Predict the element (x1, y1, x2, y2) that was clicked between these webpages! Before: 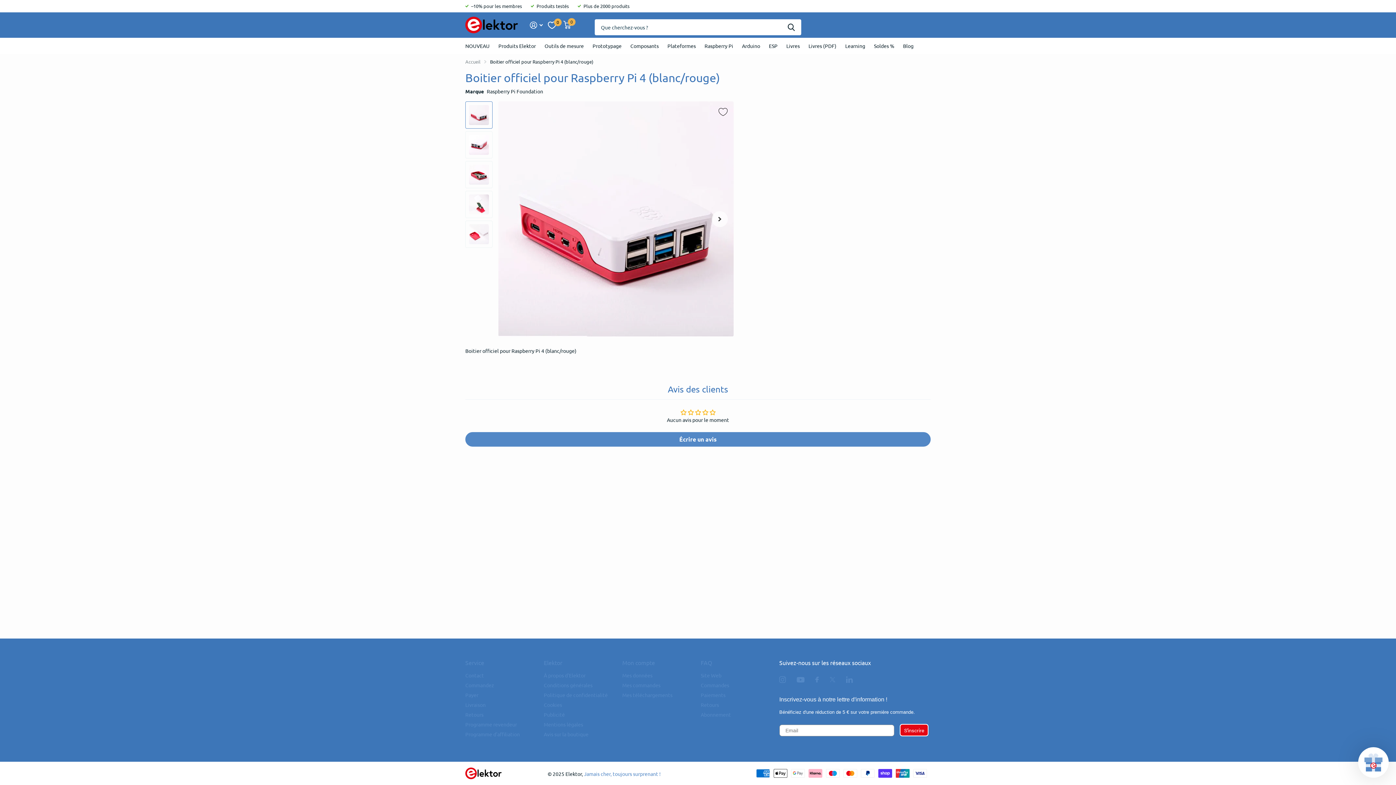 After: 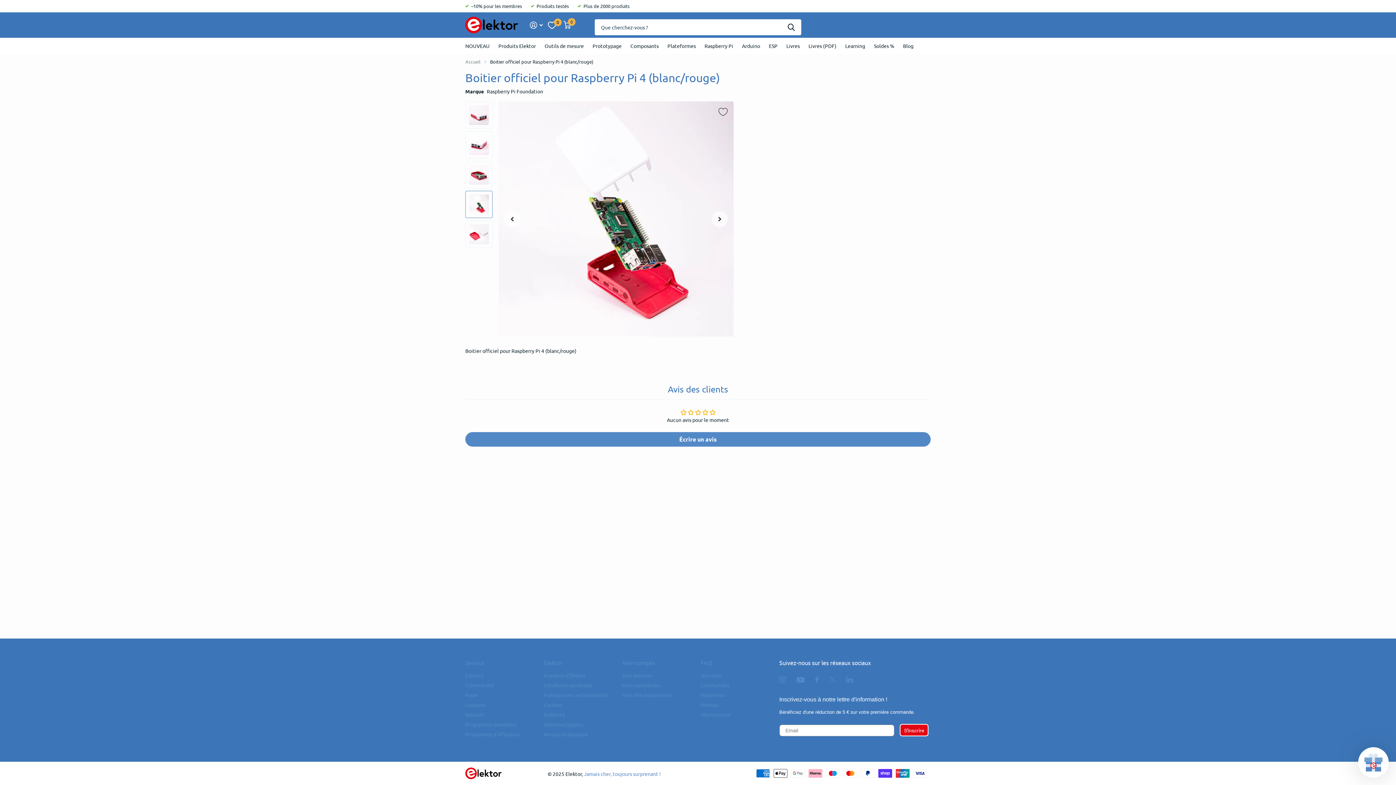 Action: bbox: (465, 190, 492, 218)